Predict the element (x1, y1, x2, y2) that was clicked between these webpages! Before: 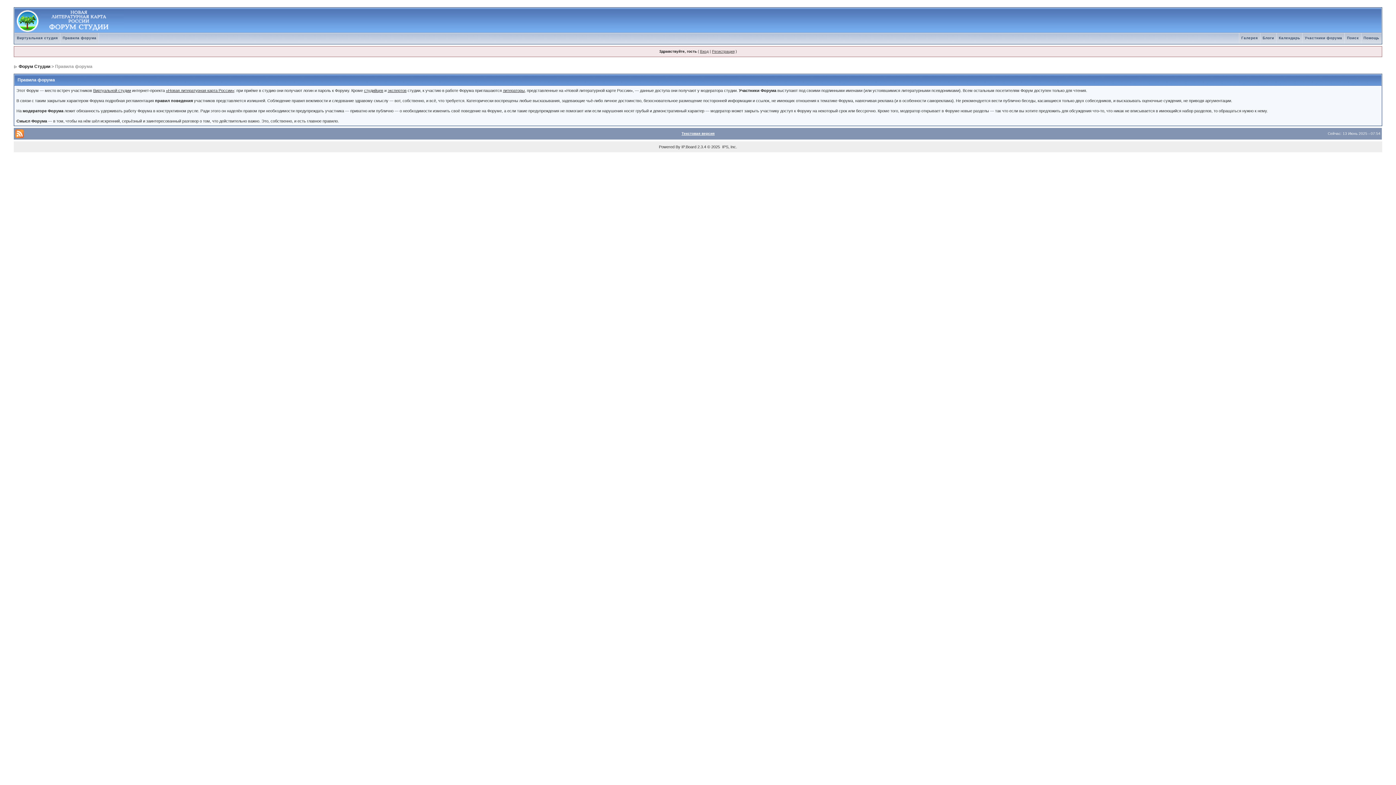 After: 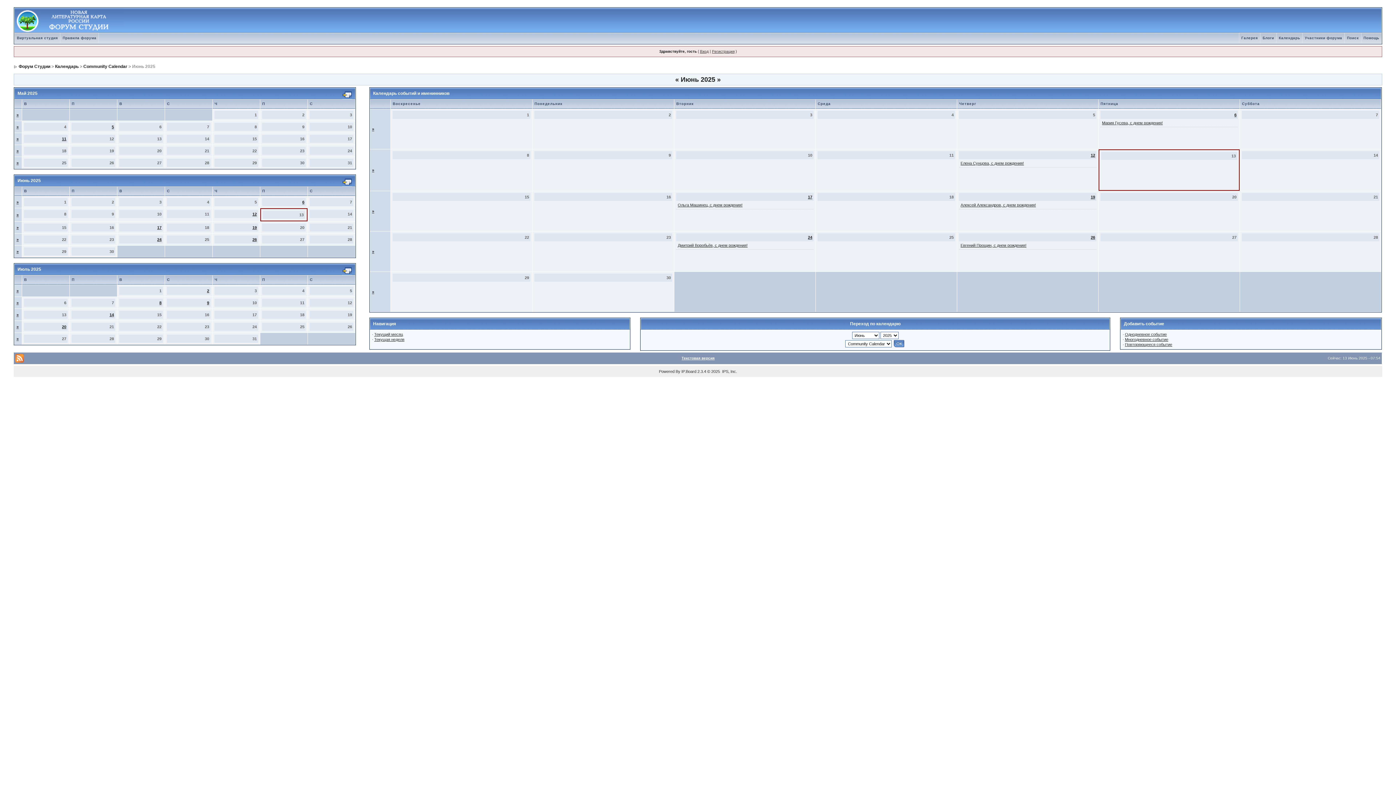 Action: label: Календарь bbox: (1276, 36, 1302, 40)